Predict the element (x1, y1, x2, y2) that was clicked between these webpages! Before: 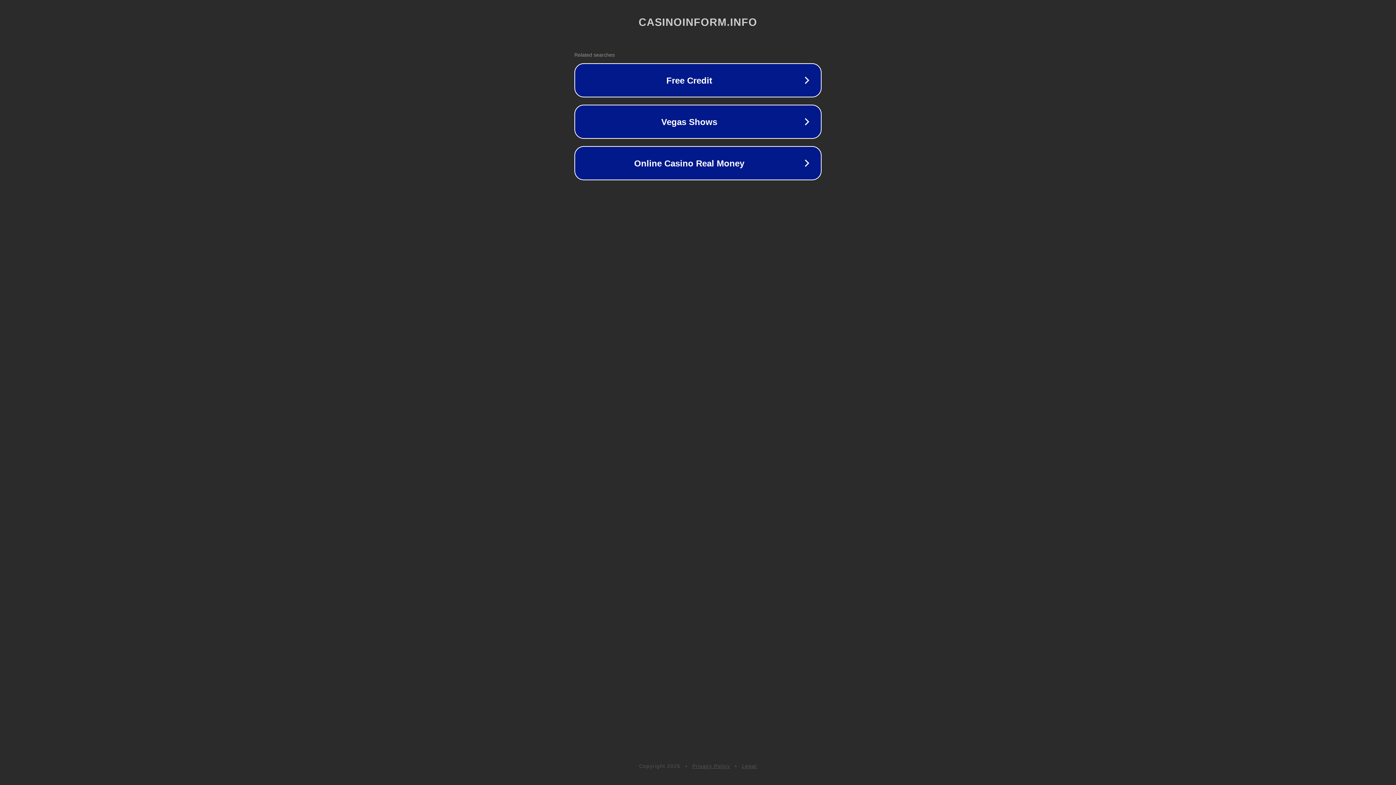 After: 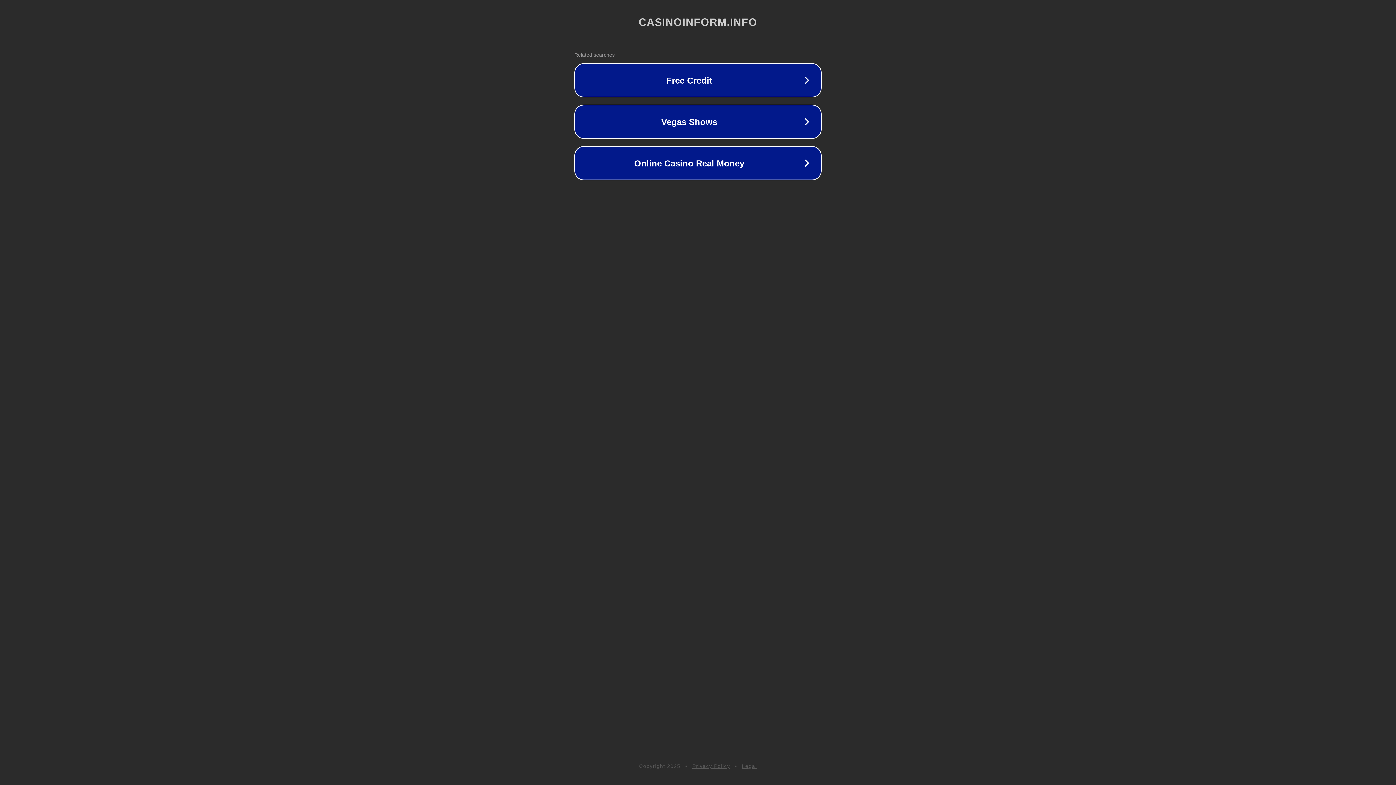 Action: label: Privacy Policy bbox: (692, 763, 730, 769)